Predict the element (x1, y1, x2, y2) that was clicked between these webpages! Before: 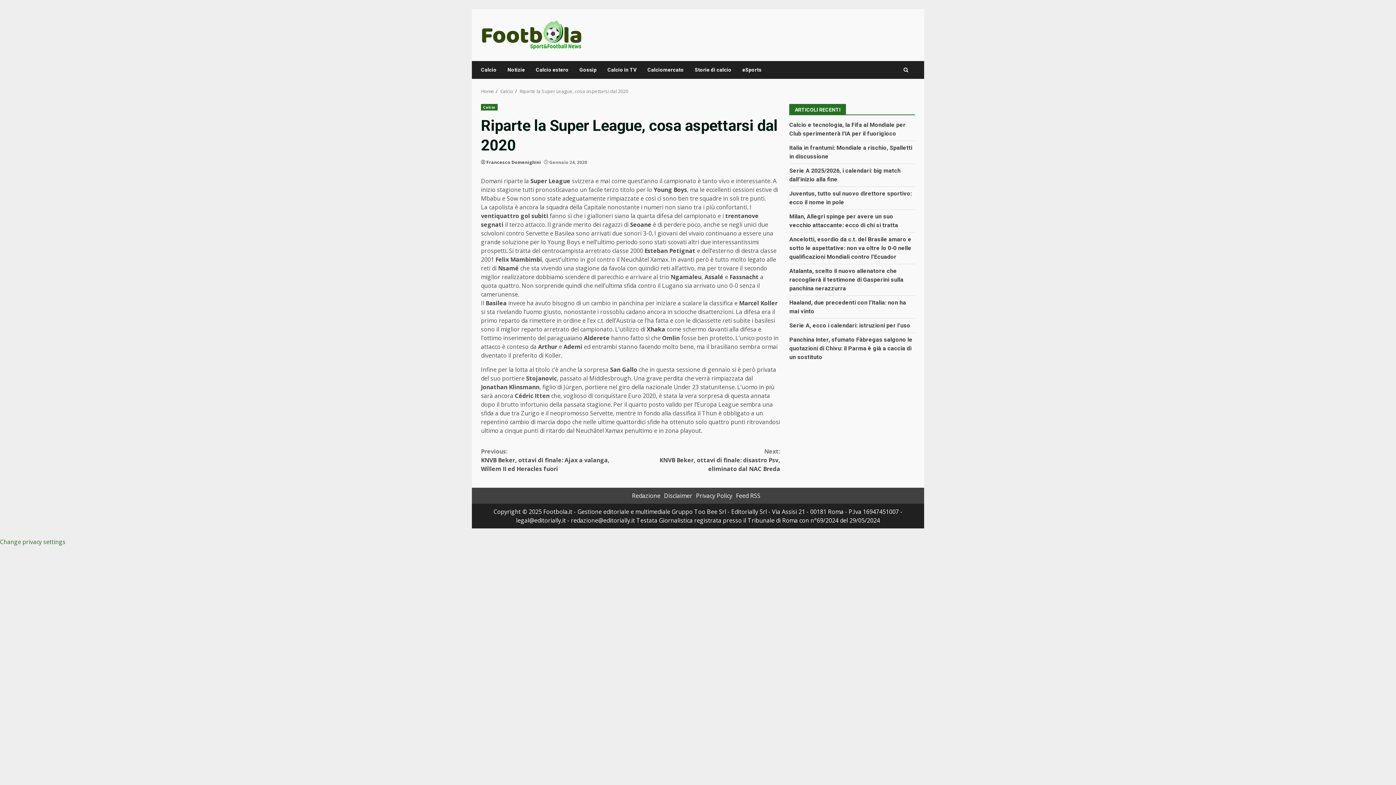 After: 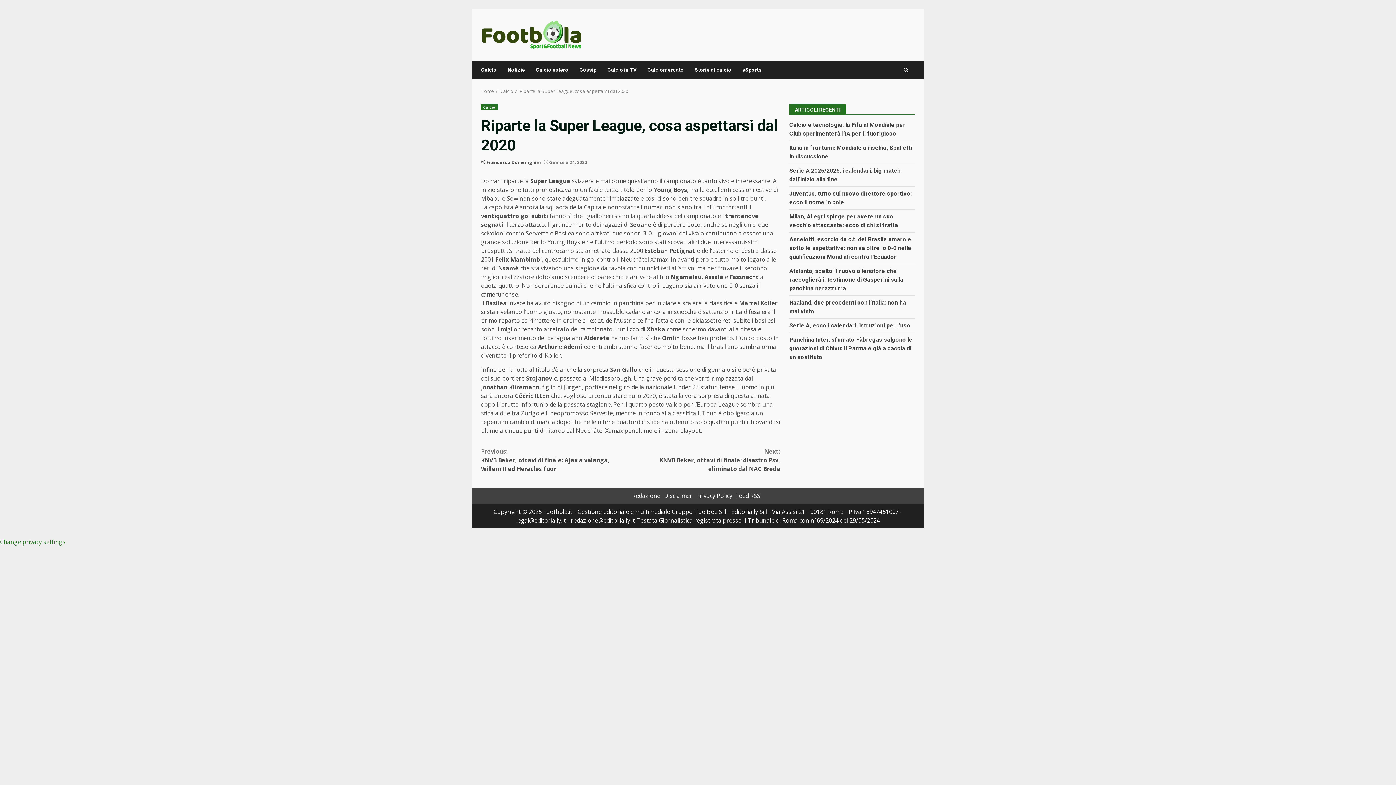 Action: bbox: (519, 88, 628, 94) label: Riparte la Super League, cosa aspettarsi dal 2020